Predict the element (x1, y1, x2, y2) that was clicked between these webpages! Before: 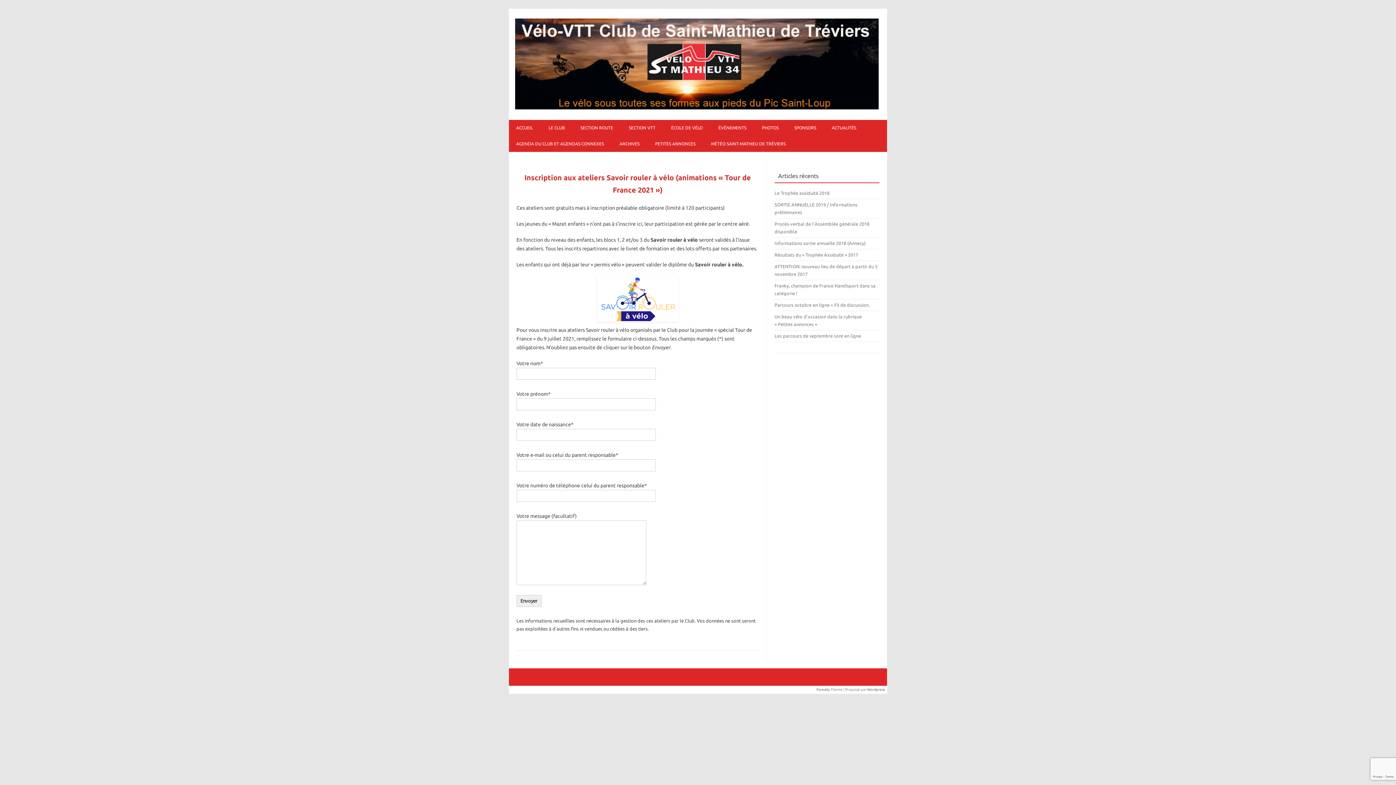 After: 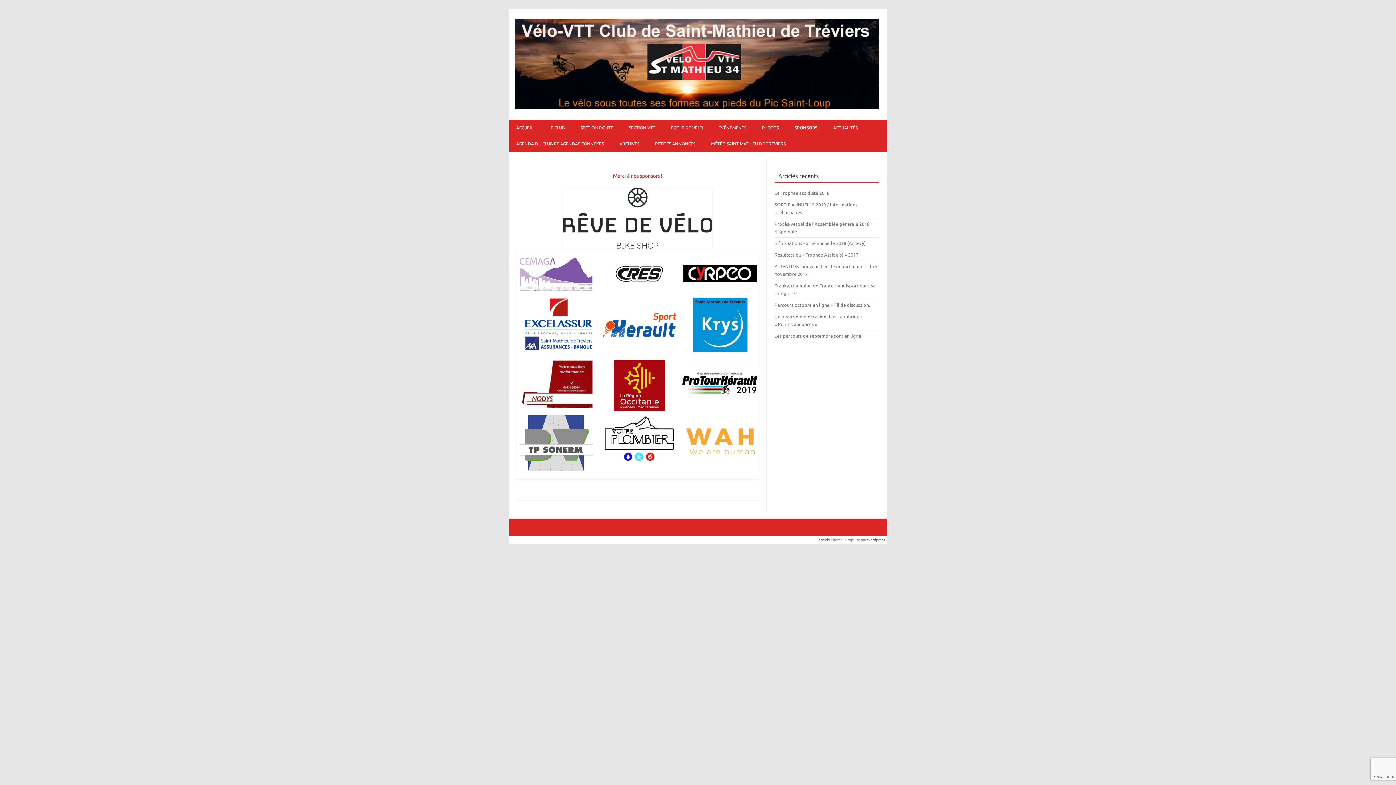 Action: bbox: (787, 120, 823, 136) label: SPONSORS